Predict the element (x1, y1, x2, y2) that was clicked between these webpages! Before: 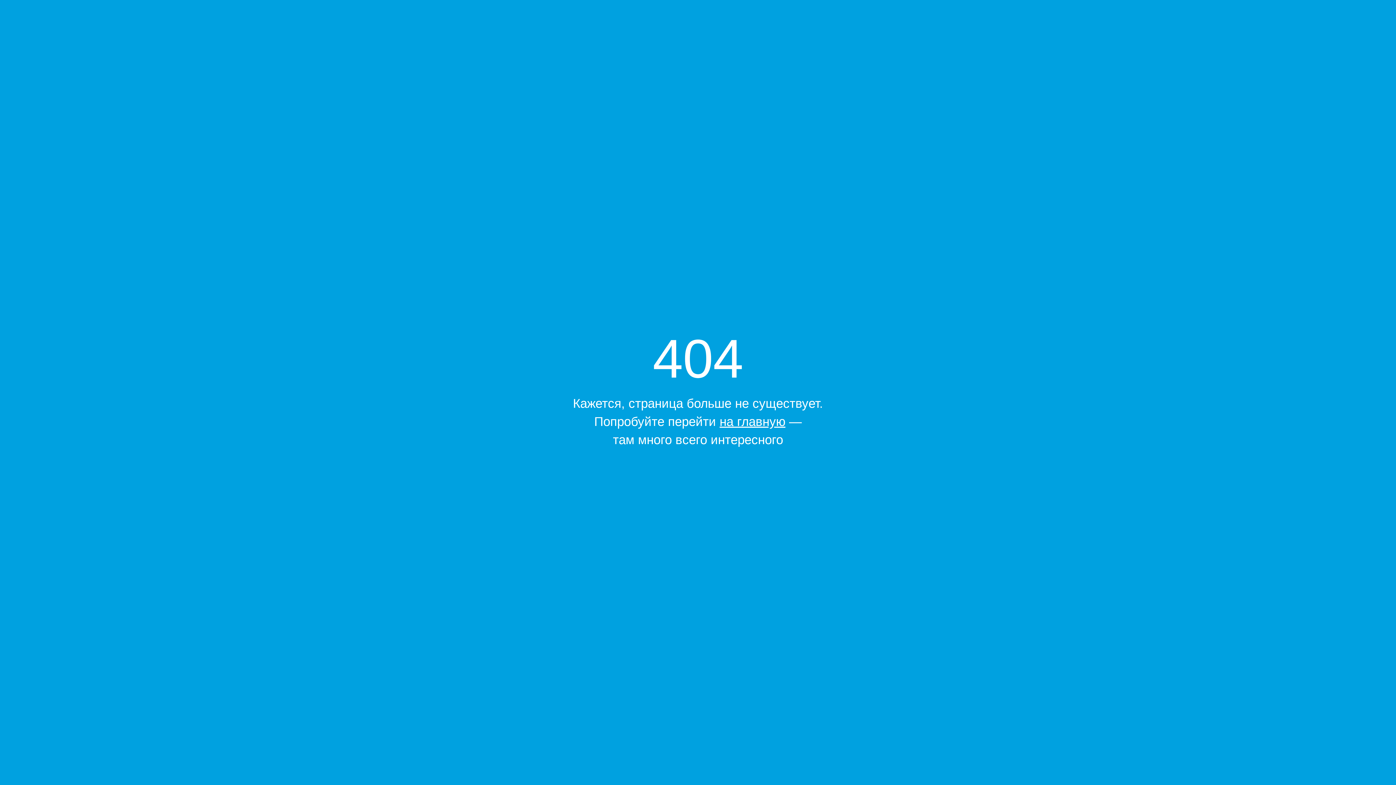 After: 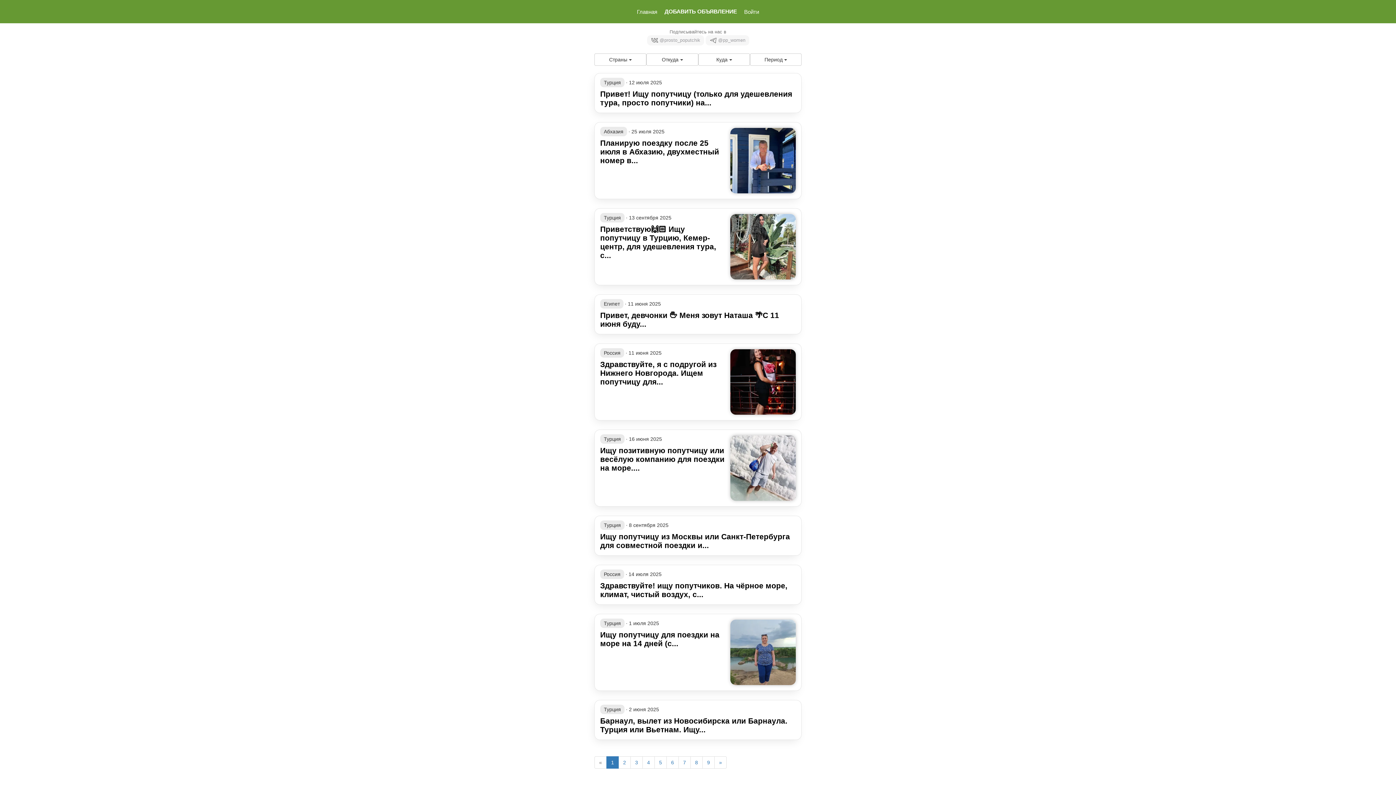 Action: label: на главную bbox: (719, 414, 785, 428)